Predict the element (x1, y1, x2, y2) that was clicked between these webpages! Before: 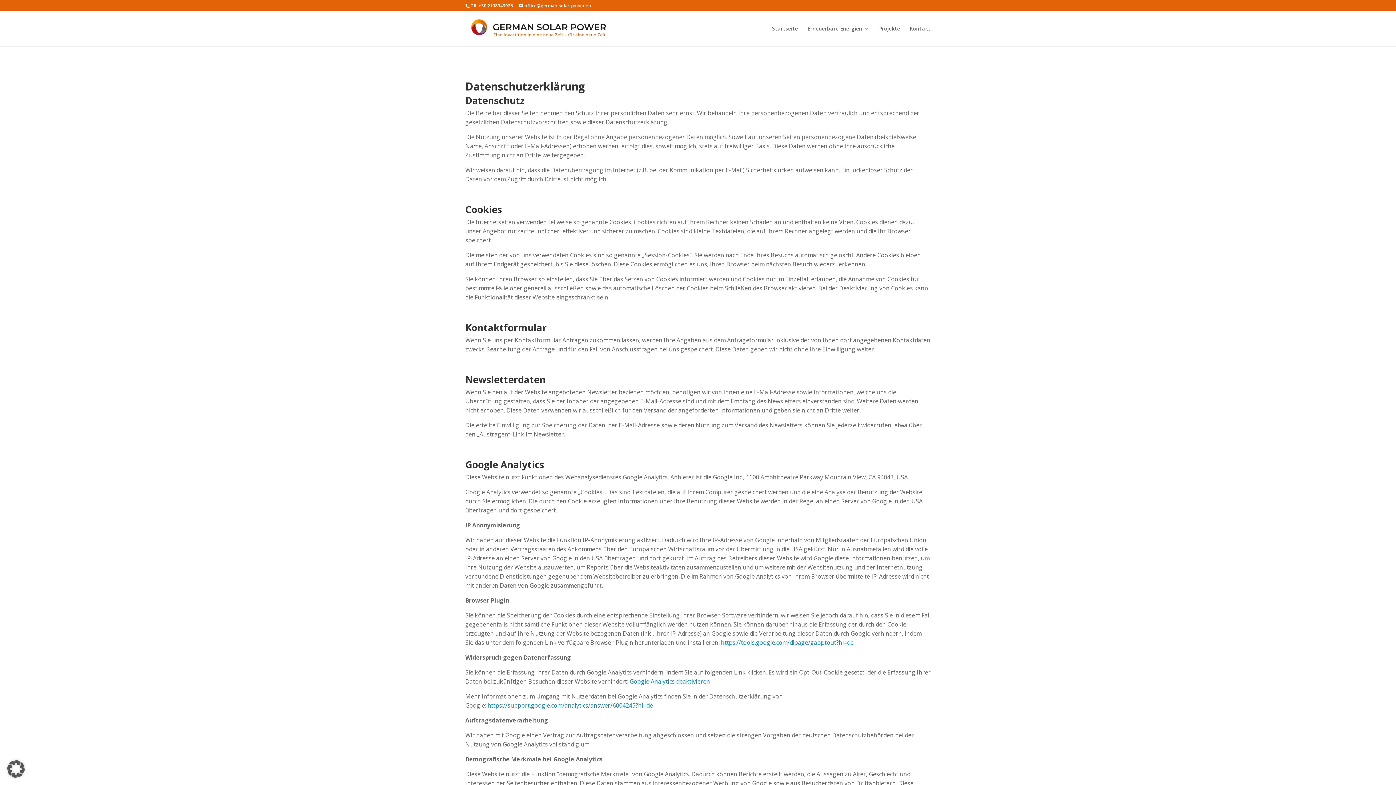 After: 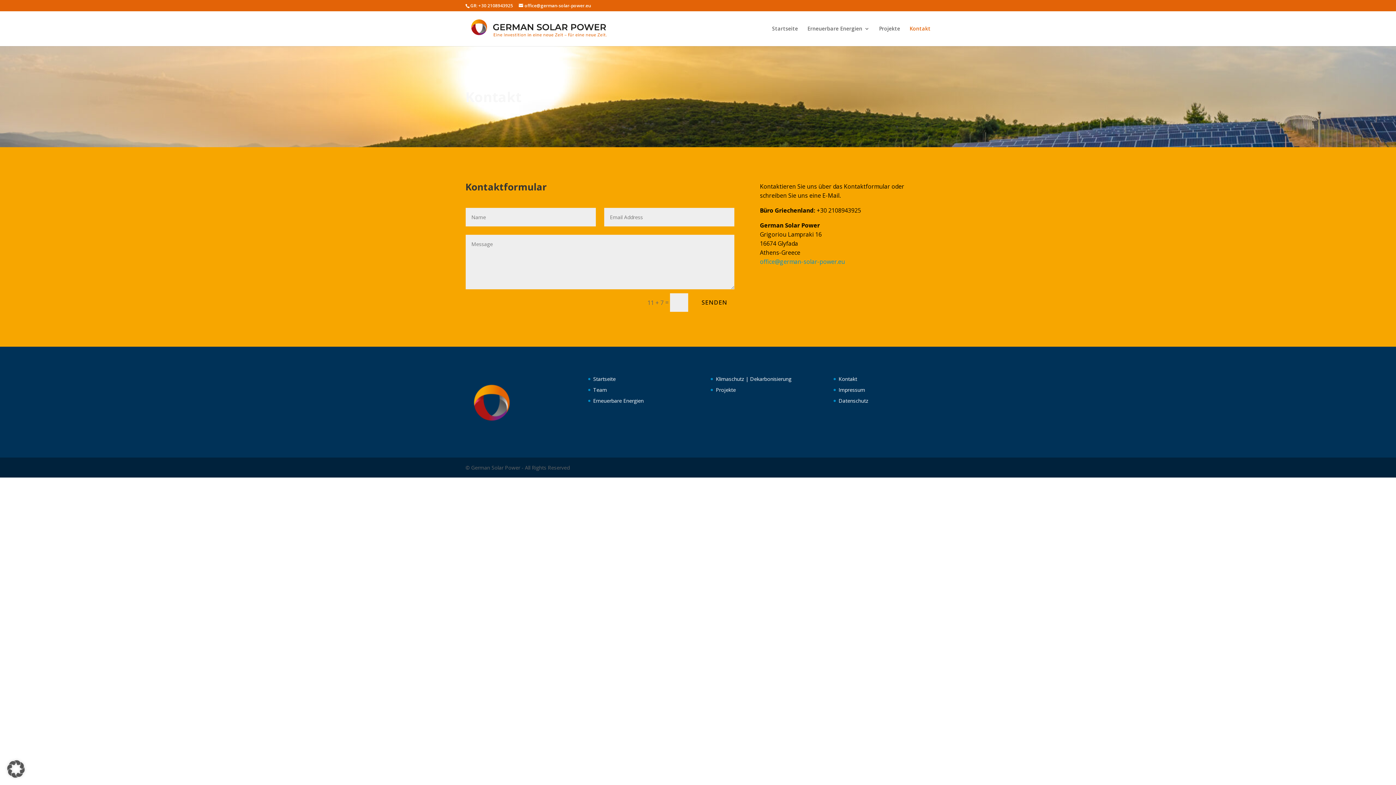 Action: bbox: (909, 26, 930, 46) label: Kontakt